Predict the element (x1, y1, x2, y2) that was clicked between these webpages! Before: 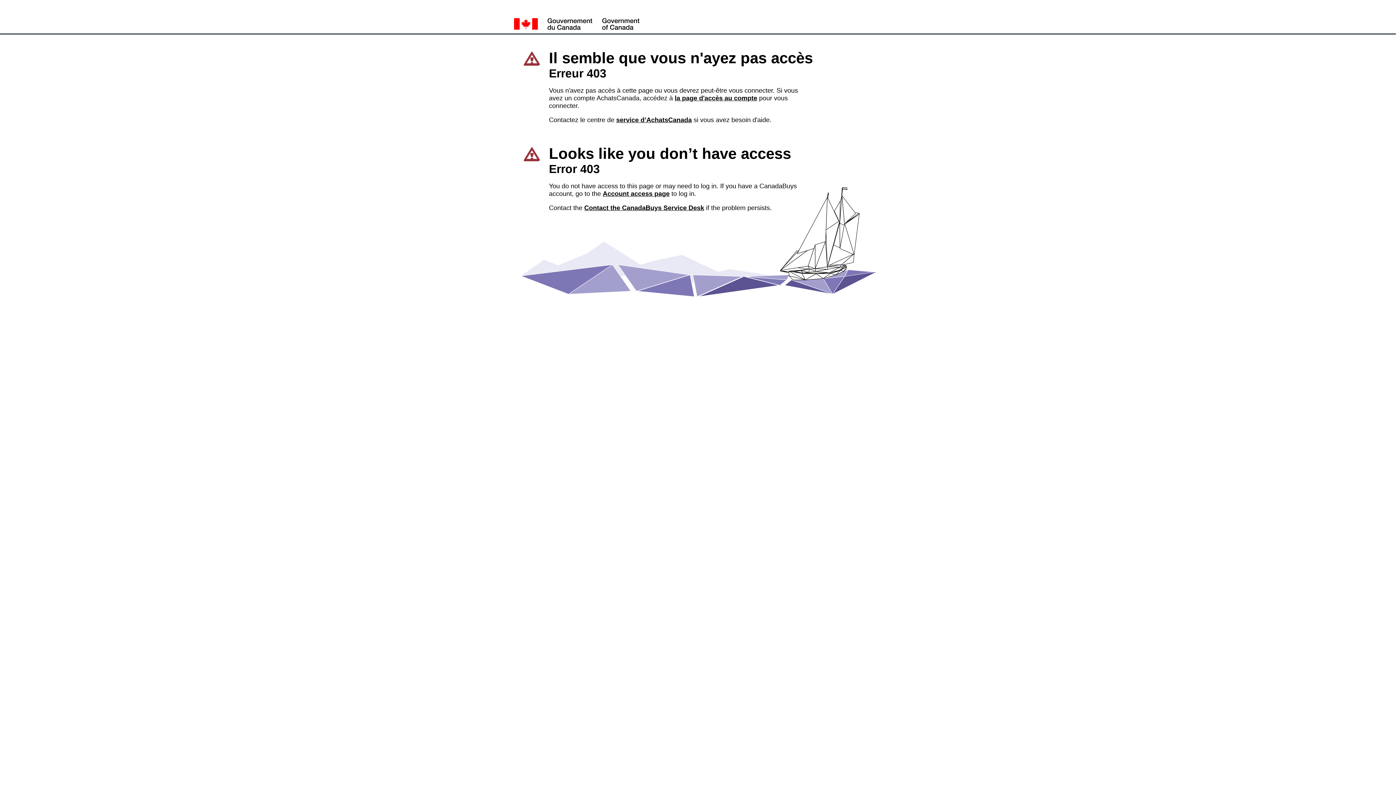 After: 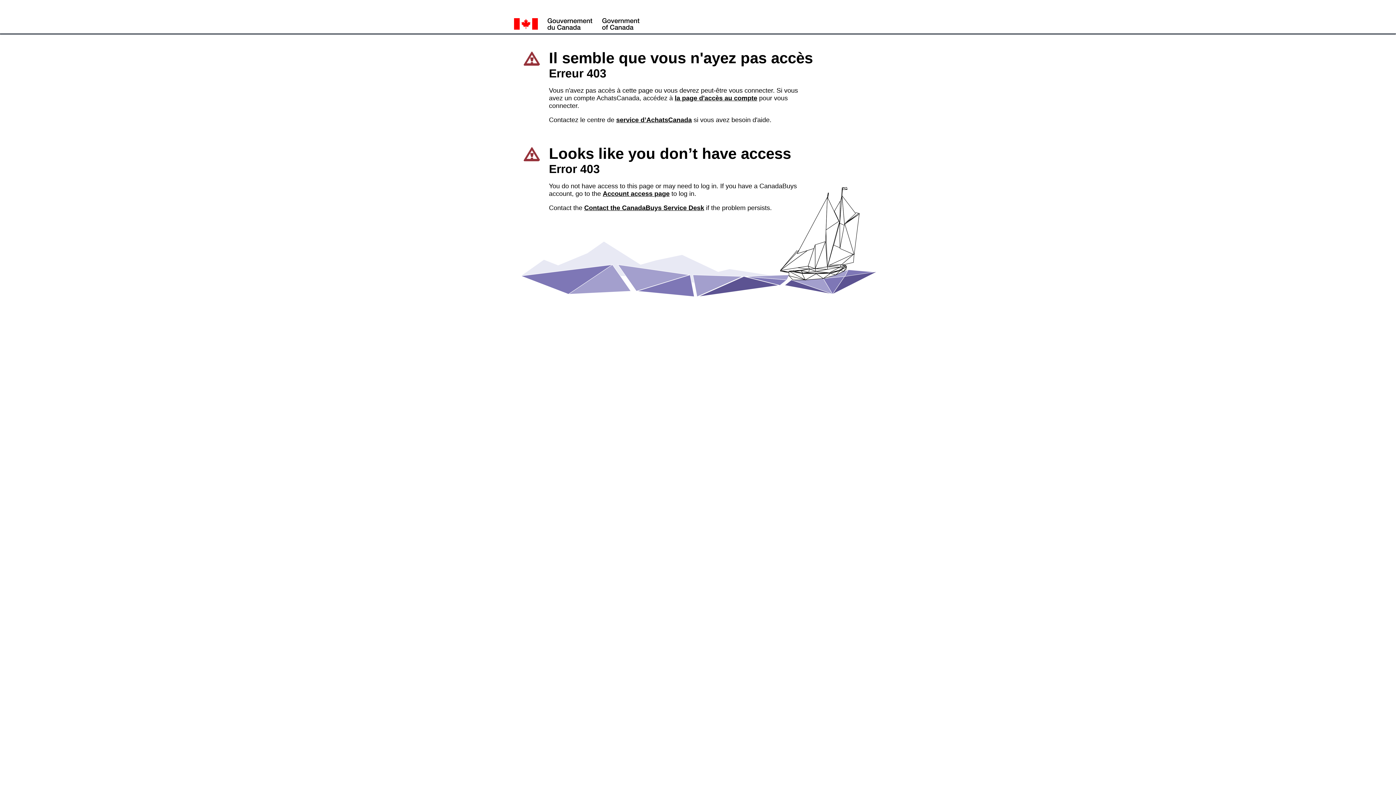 Action: bbox: (674, 94, 757, 101) label: la page d'accès au compte